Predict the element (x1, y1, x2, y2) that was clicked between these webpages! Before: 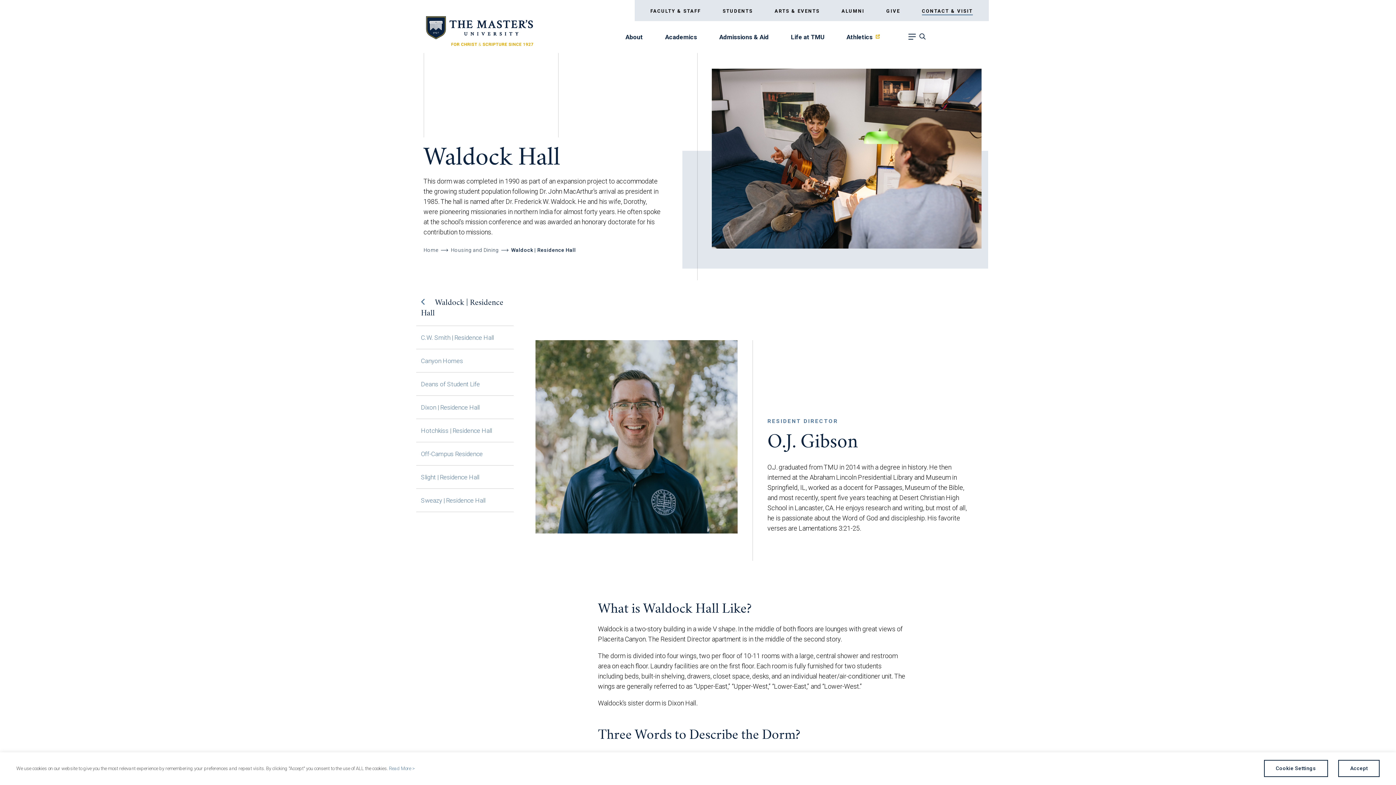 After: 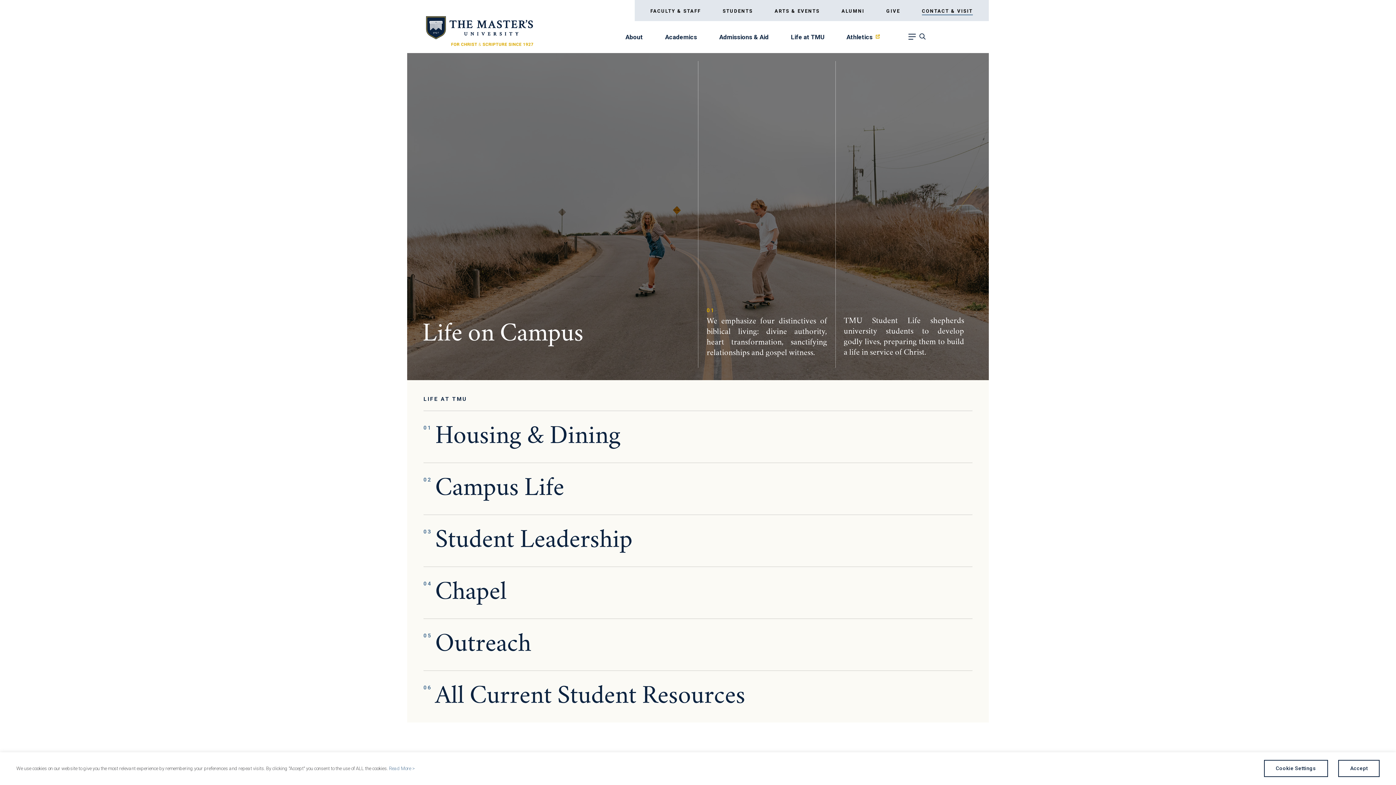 Action: label: Life at TMU bbox: (791, 33, 824, 43)